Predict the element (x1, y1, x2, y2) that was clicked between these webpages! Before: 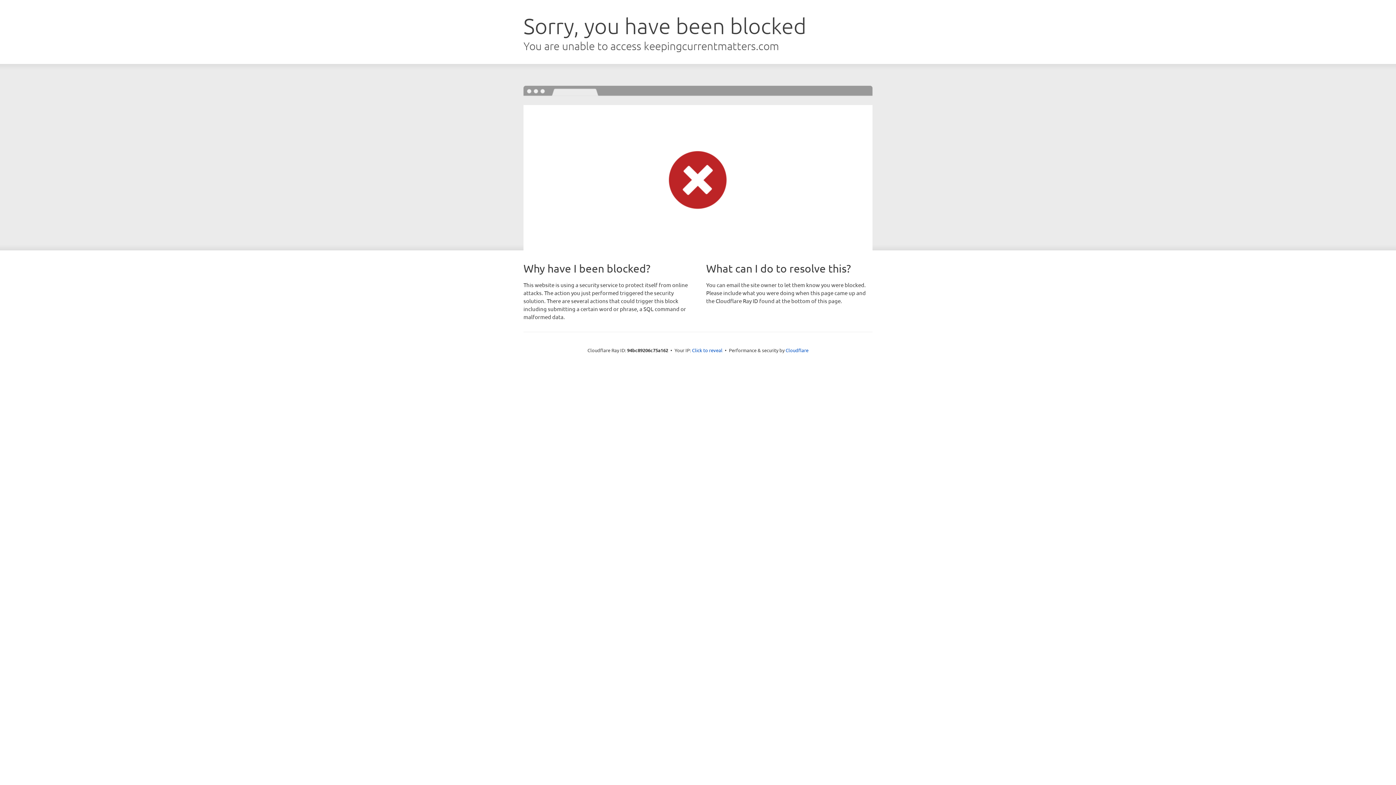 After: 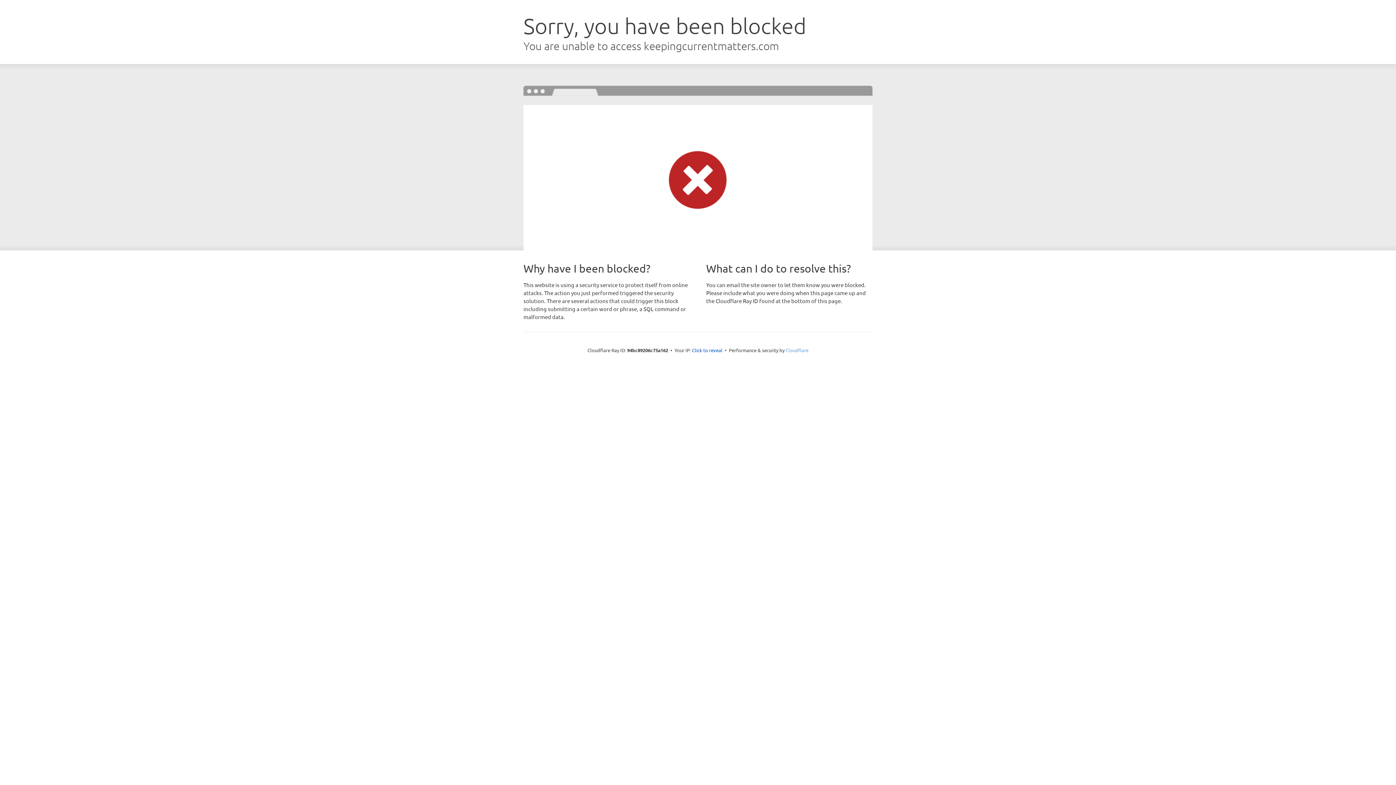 Action: label: Cloudflare bbox: (785, 347, 808, 353)